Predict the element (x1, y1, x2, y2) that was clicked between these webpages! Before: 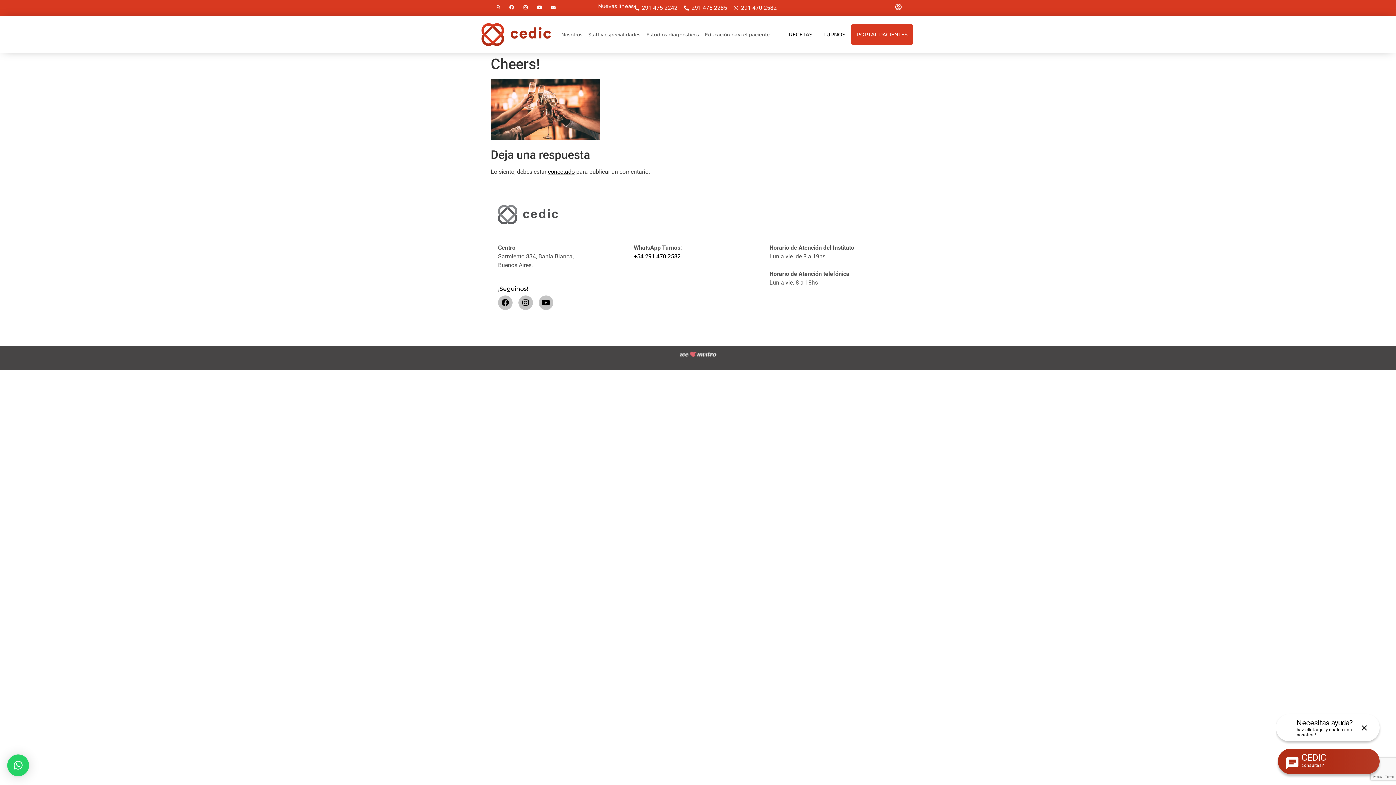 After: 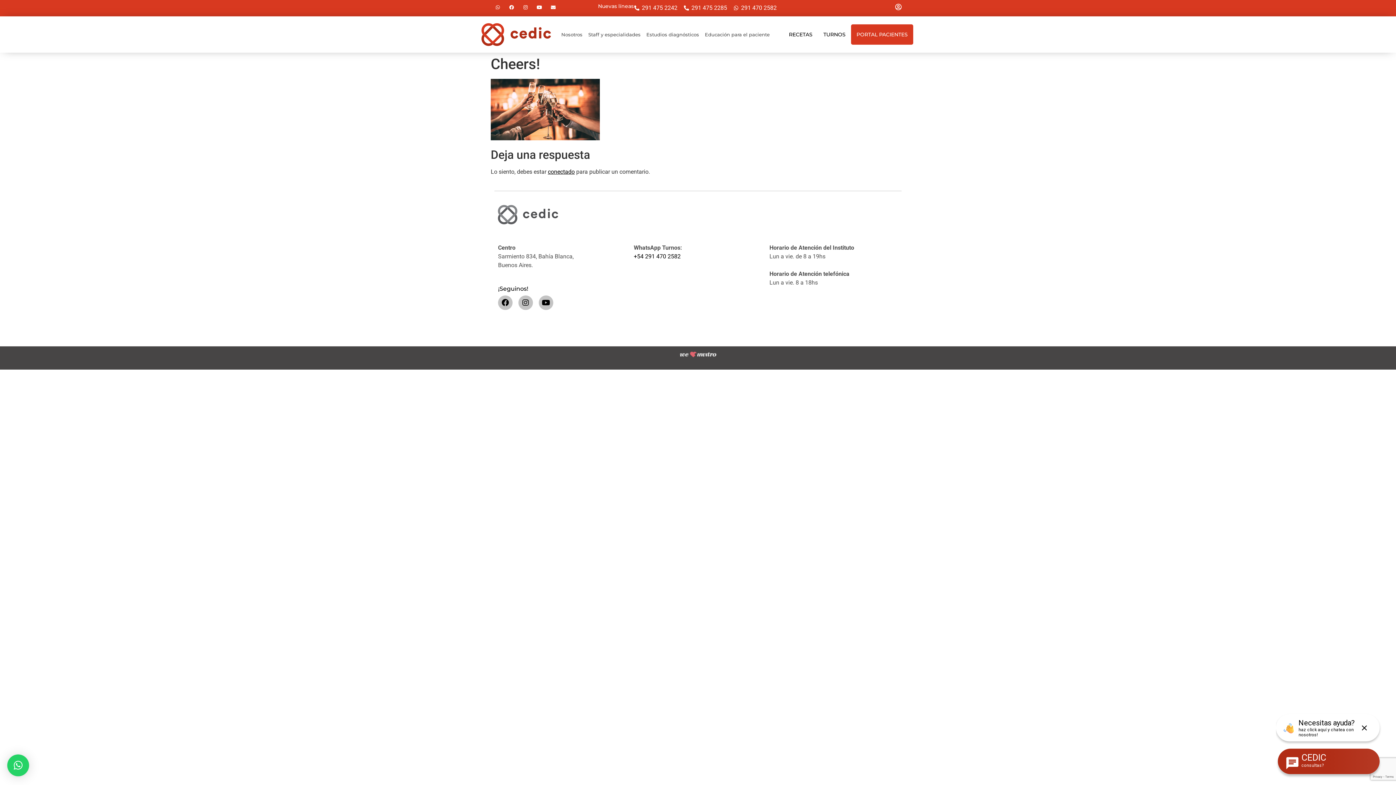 Action: label: × bbox: (7, 754, 29, 776)